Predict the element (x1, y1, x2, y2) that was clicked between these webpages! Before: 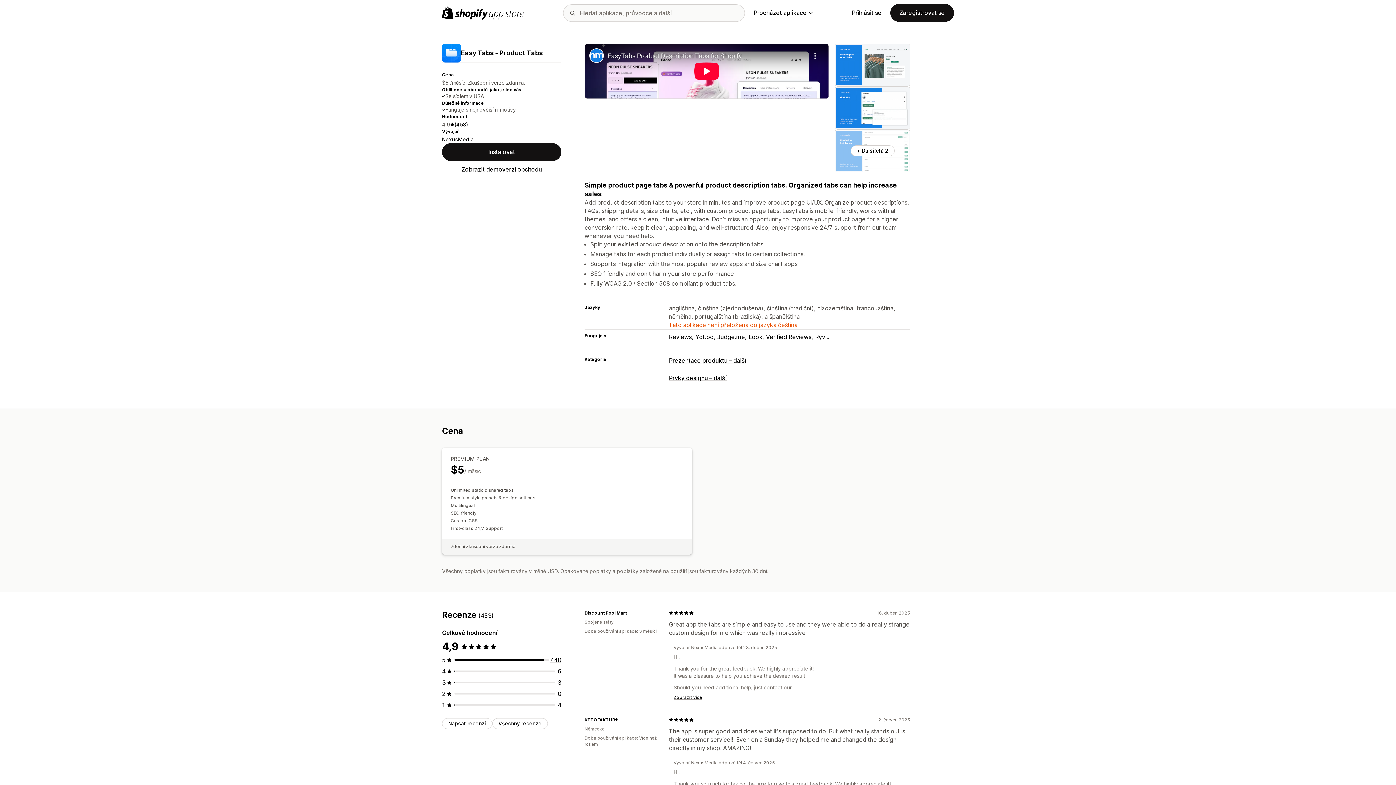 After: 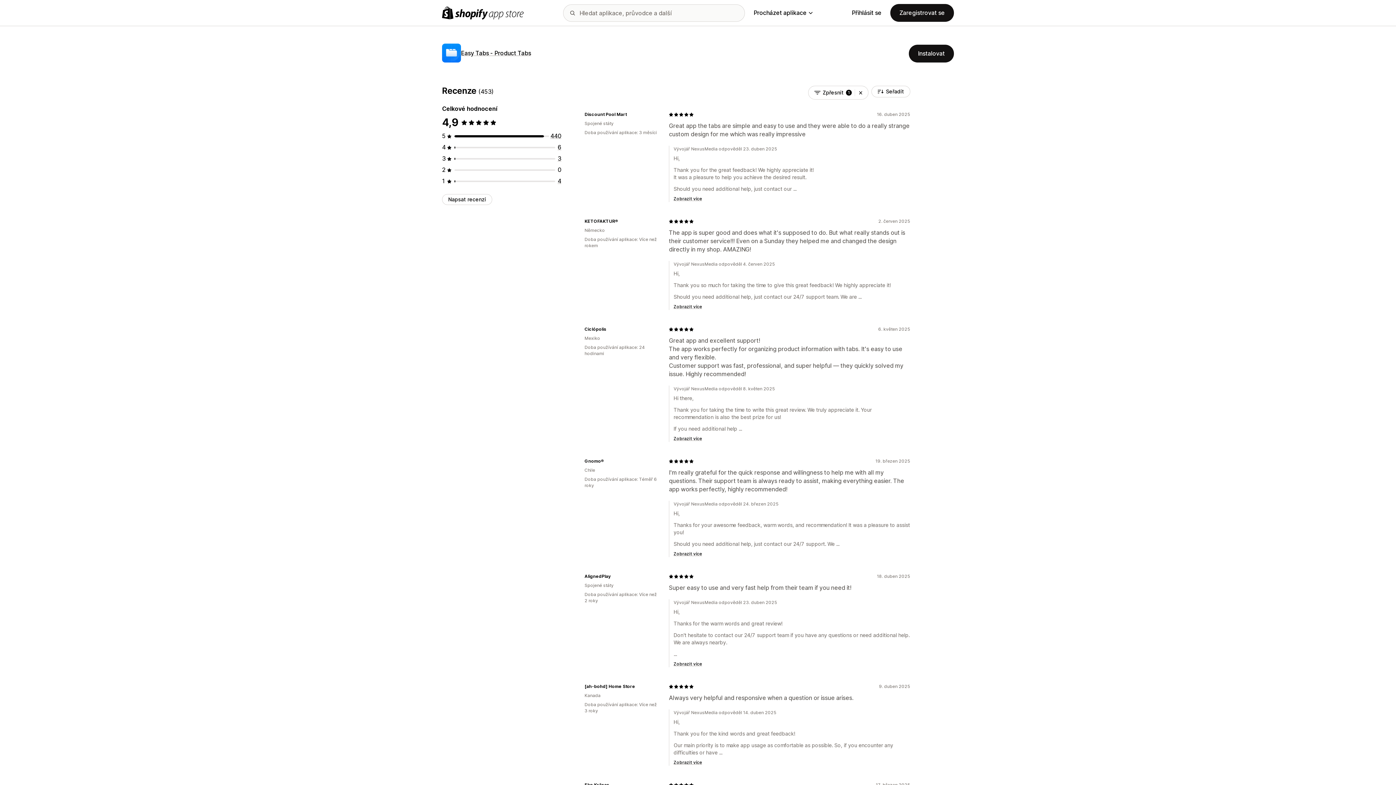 Action: bbox: (550, 656, 561, 663) label: Celkový počet recenzí: 440